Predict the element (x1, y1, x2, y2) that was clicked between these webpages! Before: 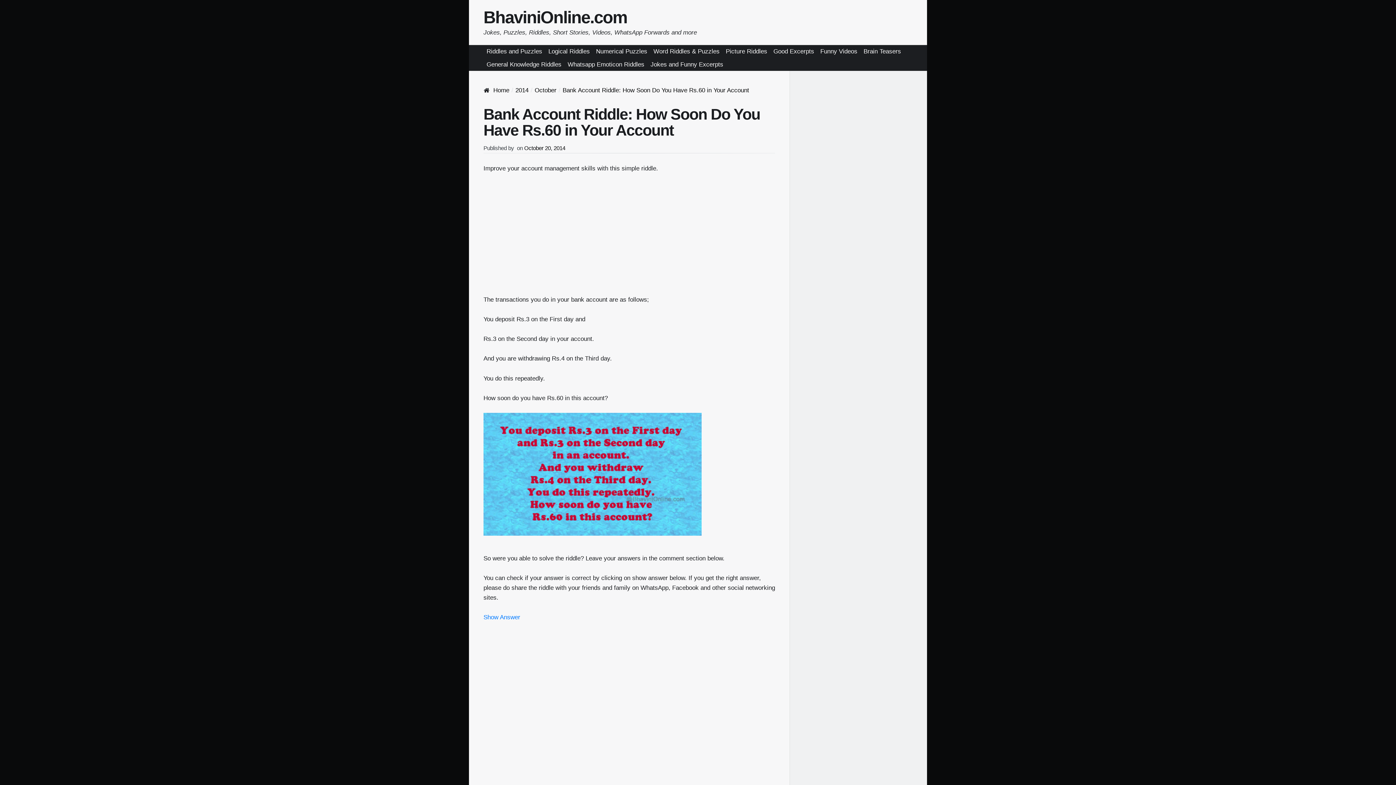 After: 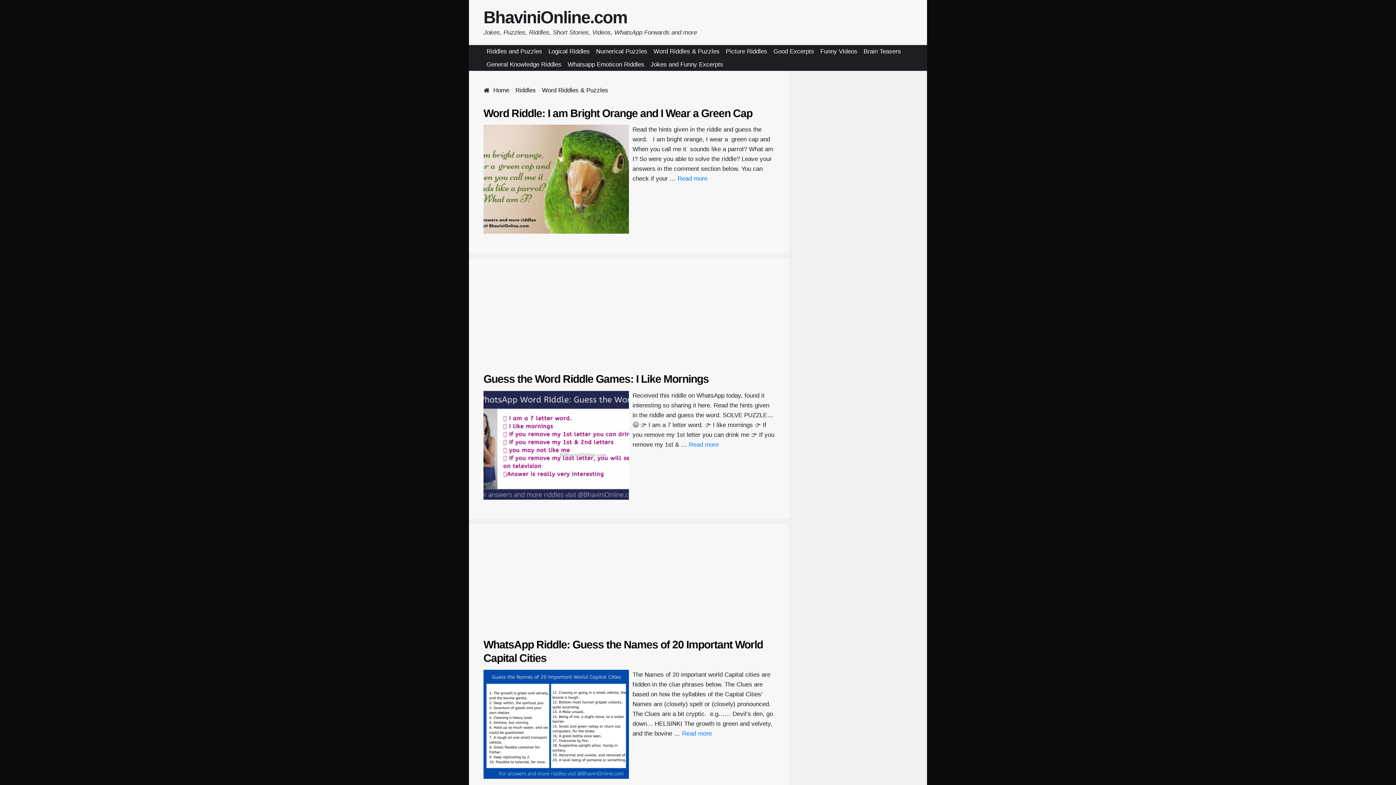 Action: label: Word Riddles & Puzzles bbox: (650, 45, 722, 58)